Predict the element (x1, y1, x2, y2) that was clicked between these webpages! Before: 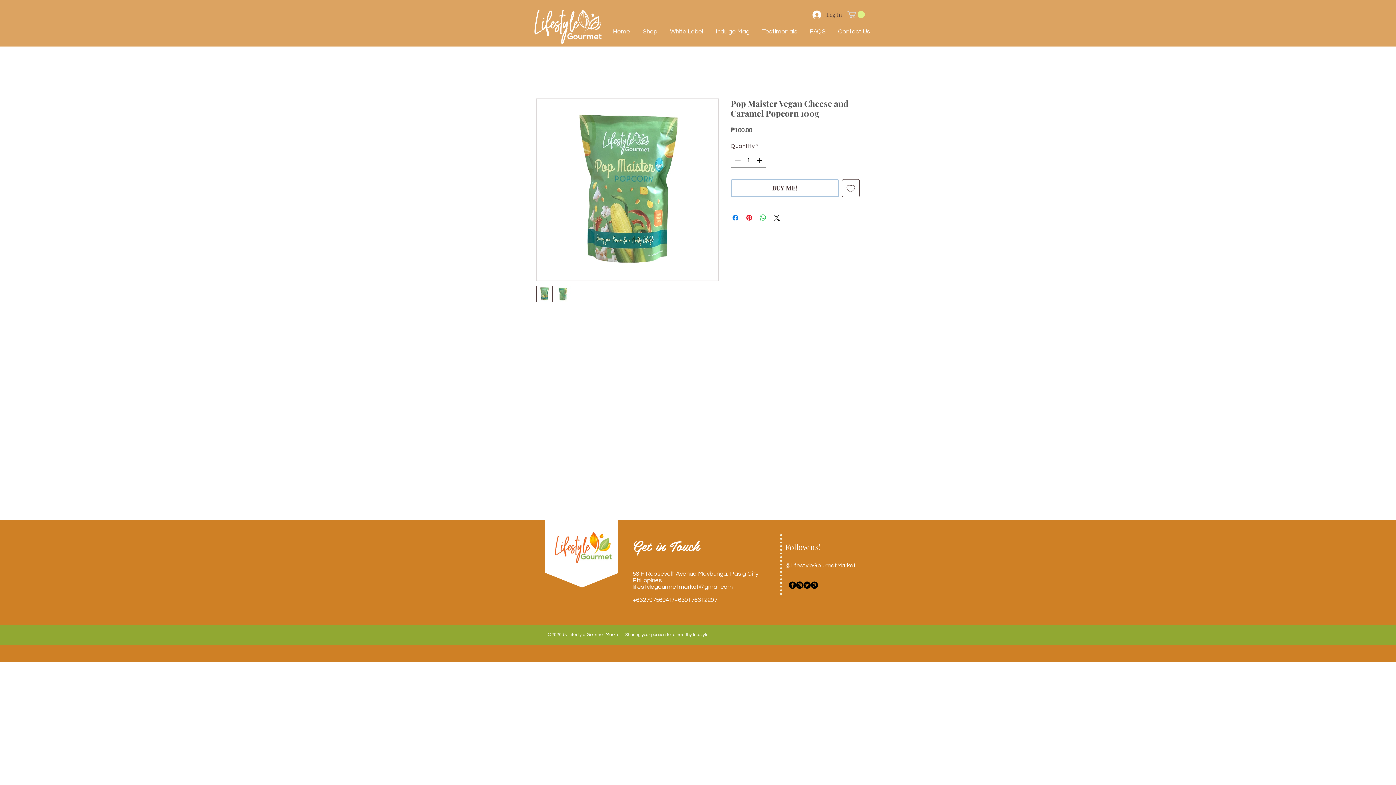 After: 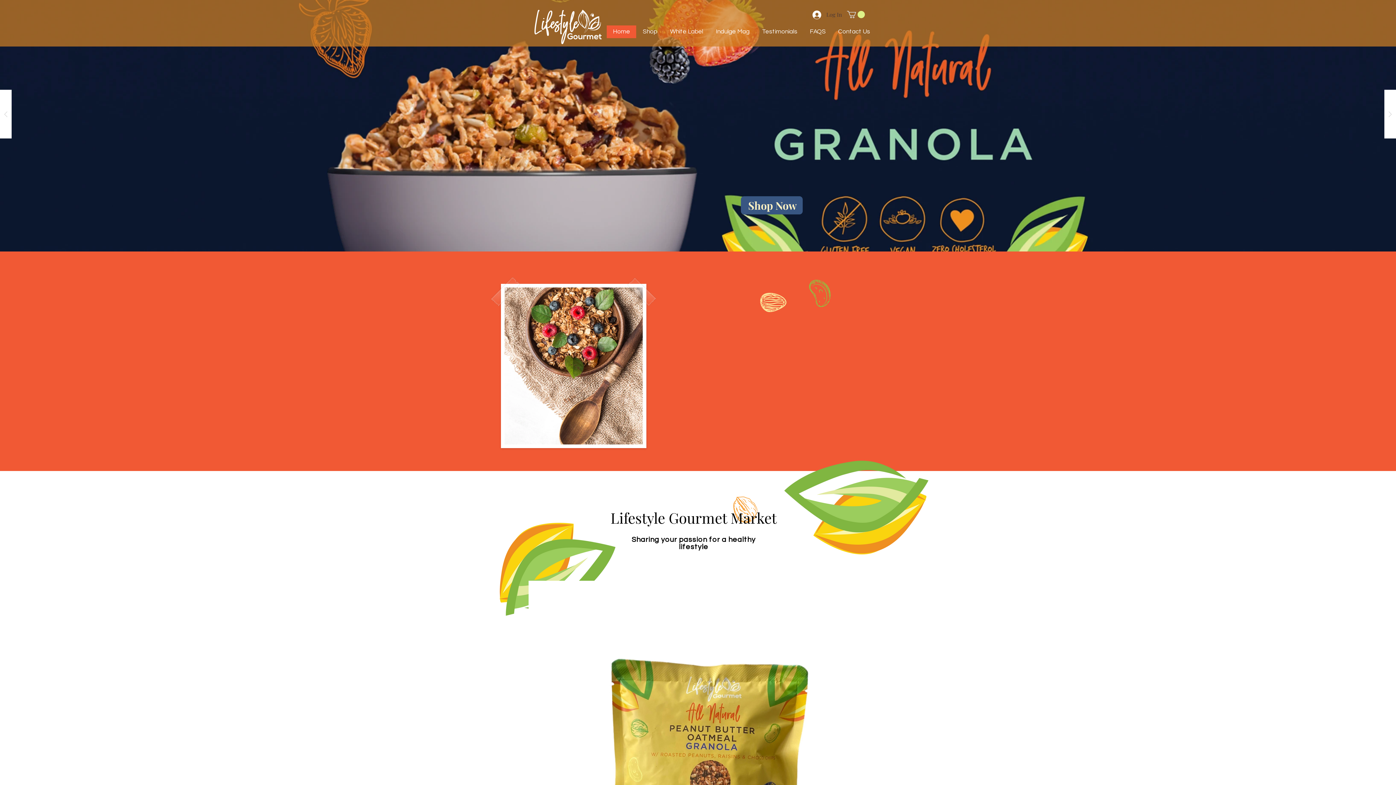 Action: bbox: (803, 25, 832, 38) label: FAQS